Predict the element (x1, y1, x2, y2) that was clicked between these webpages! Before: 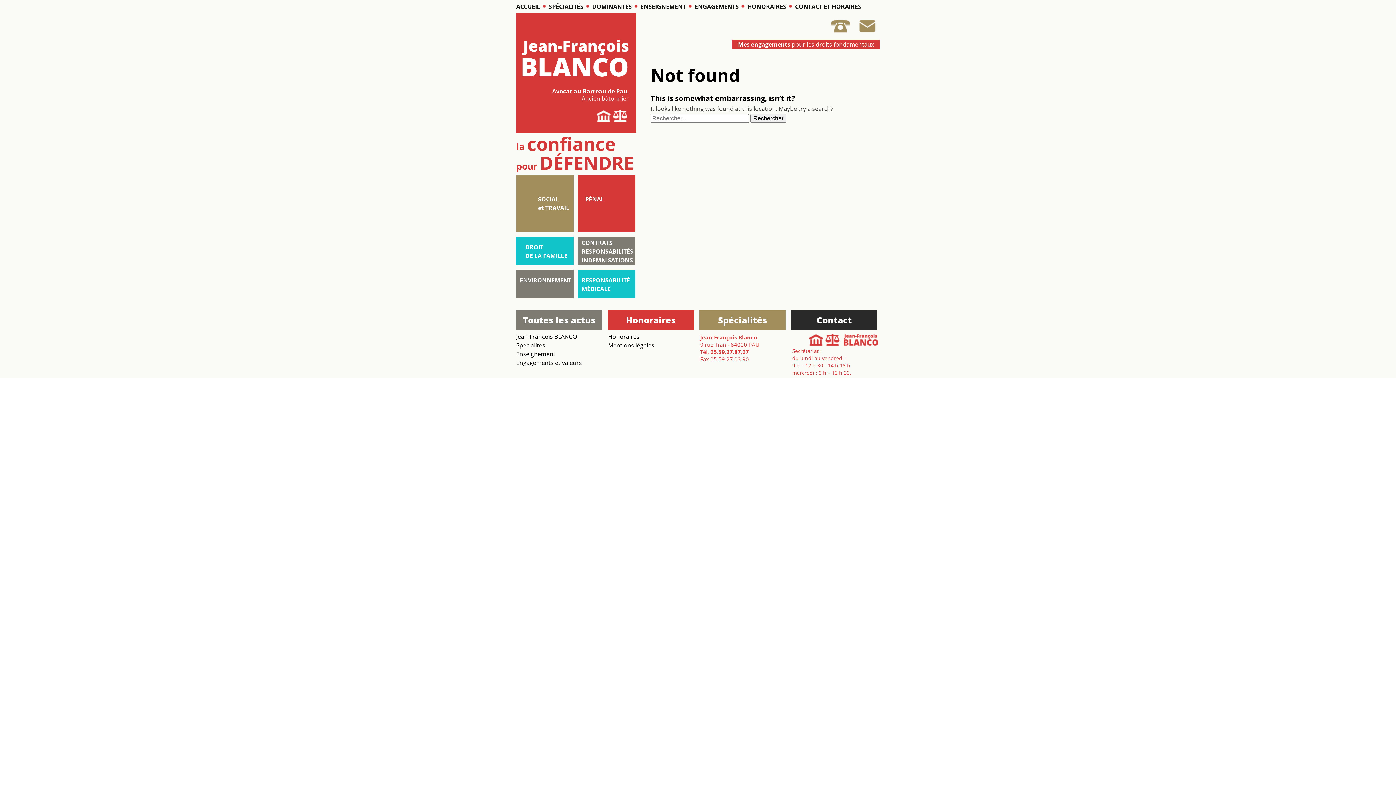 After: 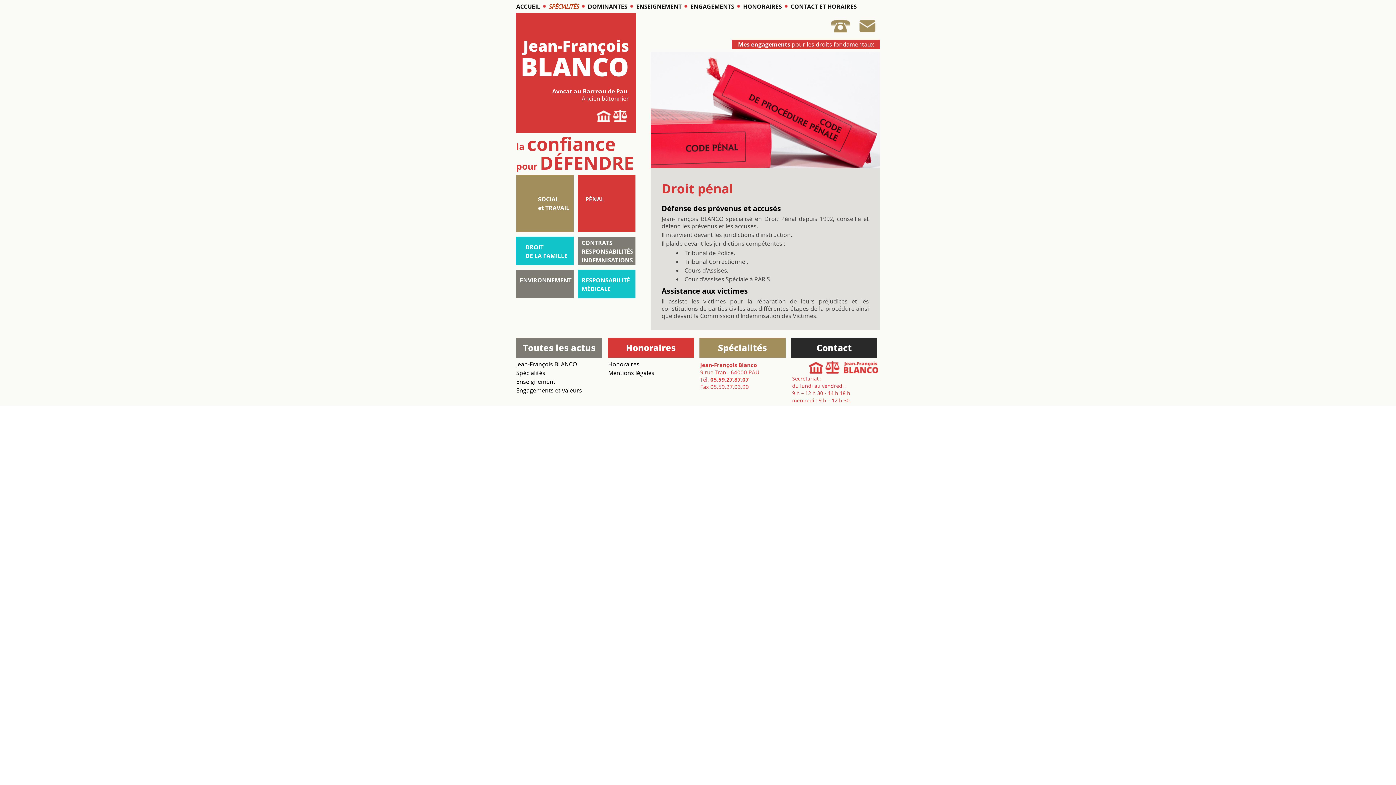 Action: bbox: (578, 174, 635, 232) label: PÉNAL